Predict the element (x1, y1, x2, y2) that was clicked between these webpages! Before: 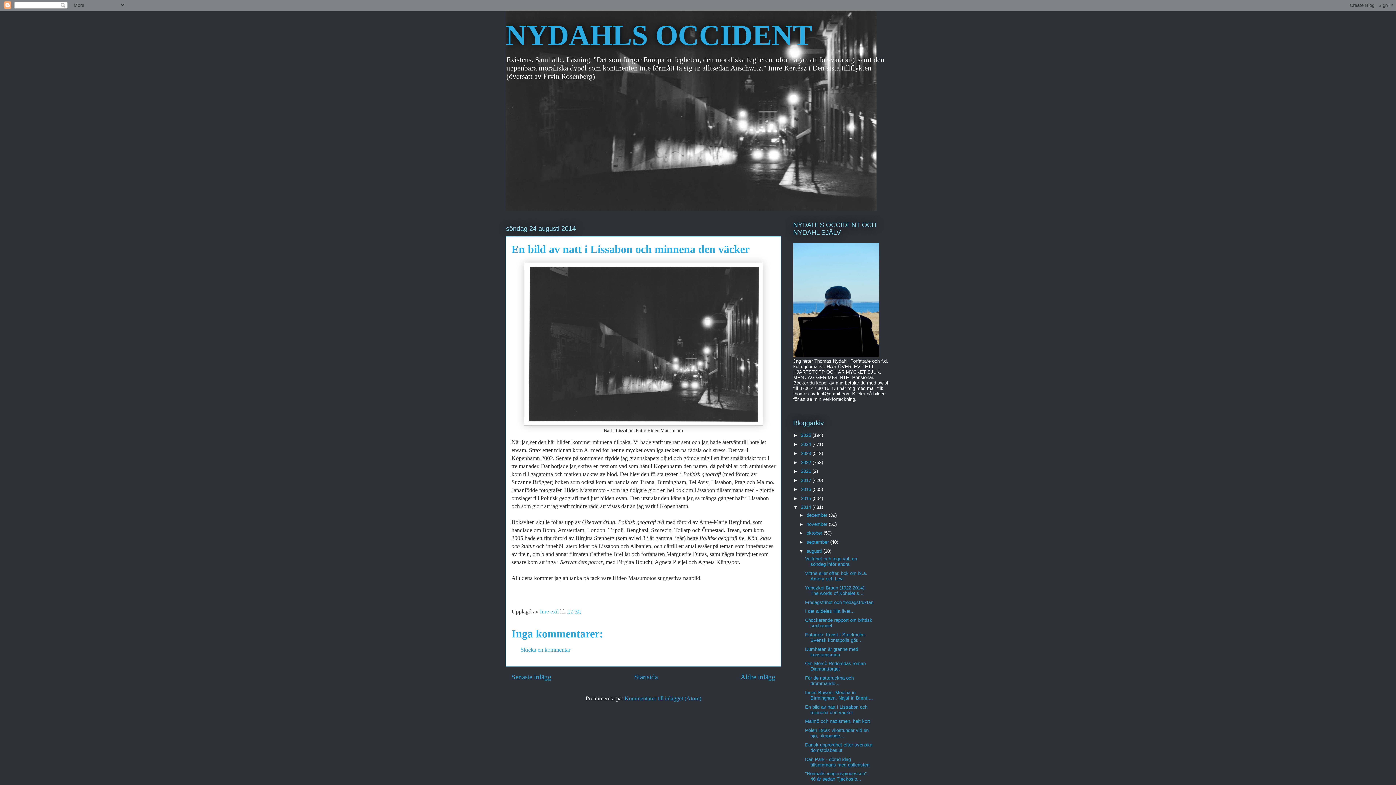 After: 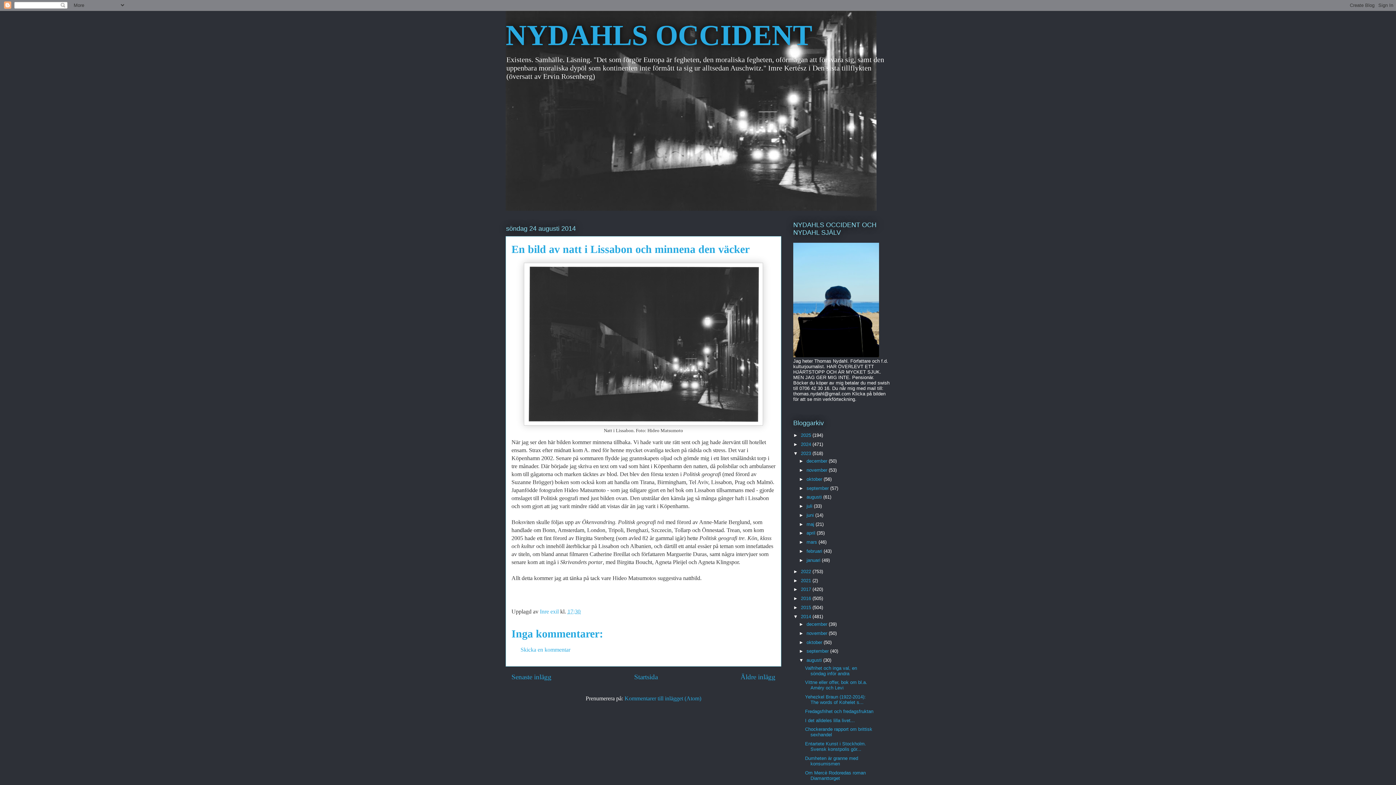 Action: label: ►   bbox: (793, 450, 801, 456)